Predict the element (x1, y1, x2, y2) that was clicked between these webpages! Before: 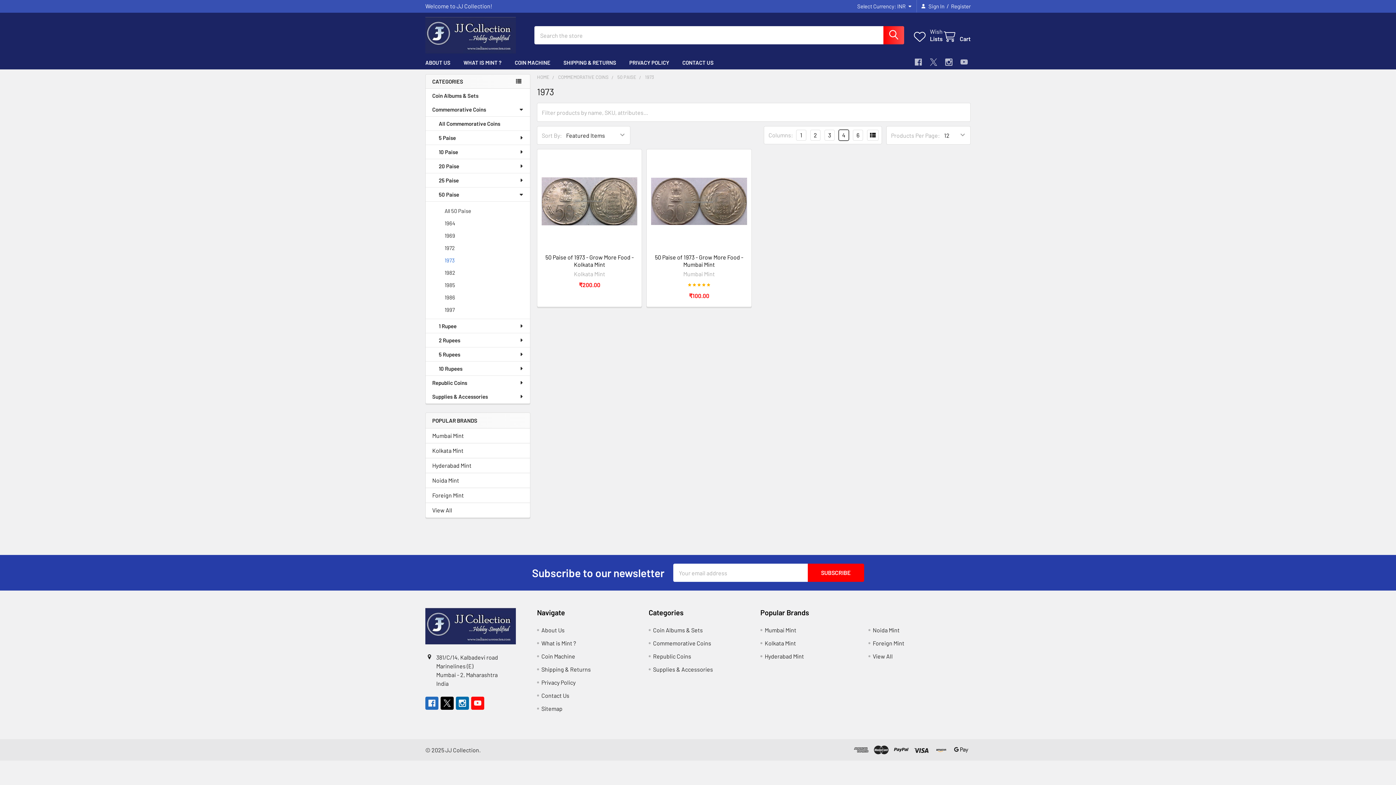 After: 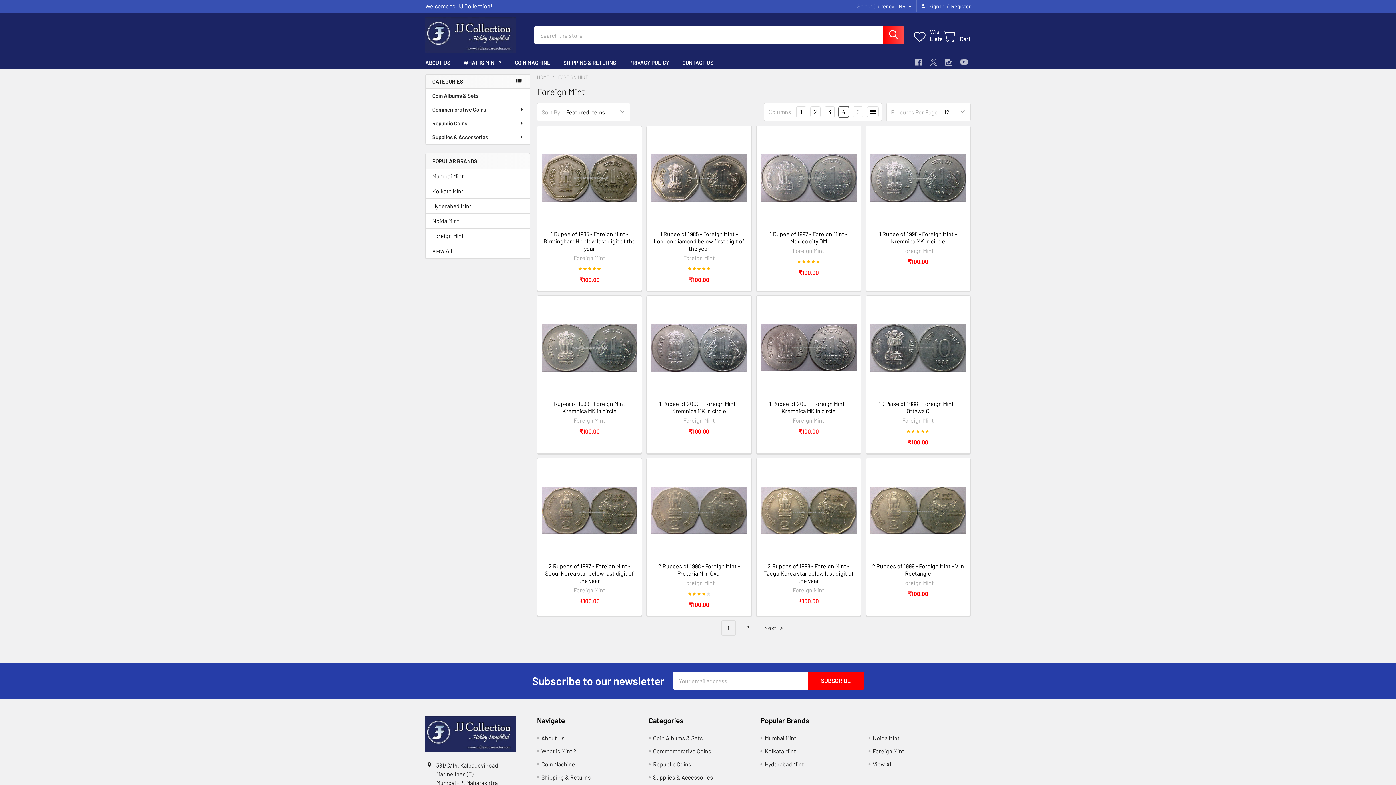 Action: label: Foreign Mint bbox: (432, 491, 523, 500)